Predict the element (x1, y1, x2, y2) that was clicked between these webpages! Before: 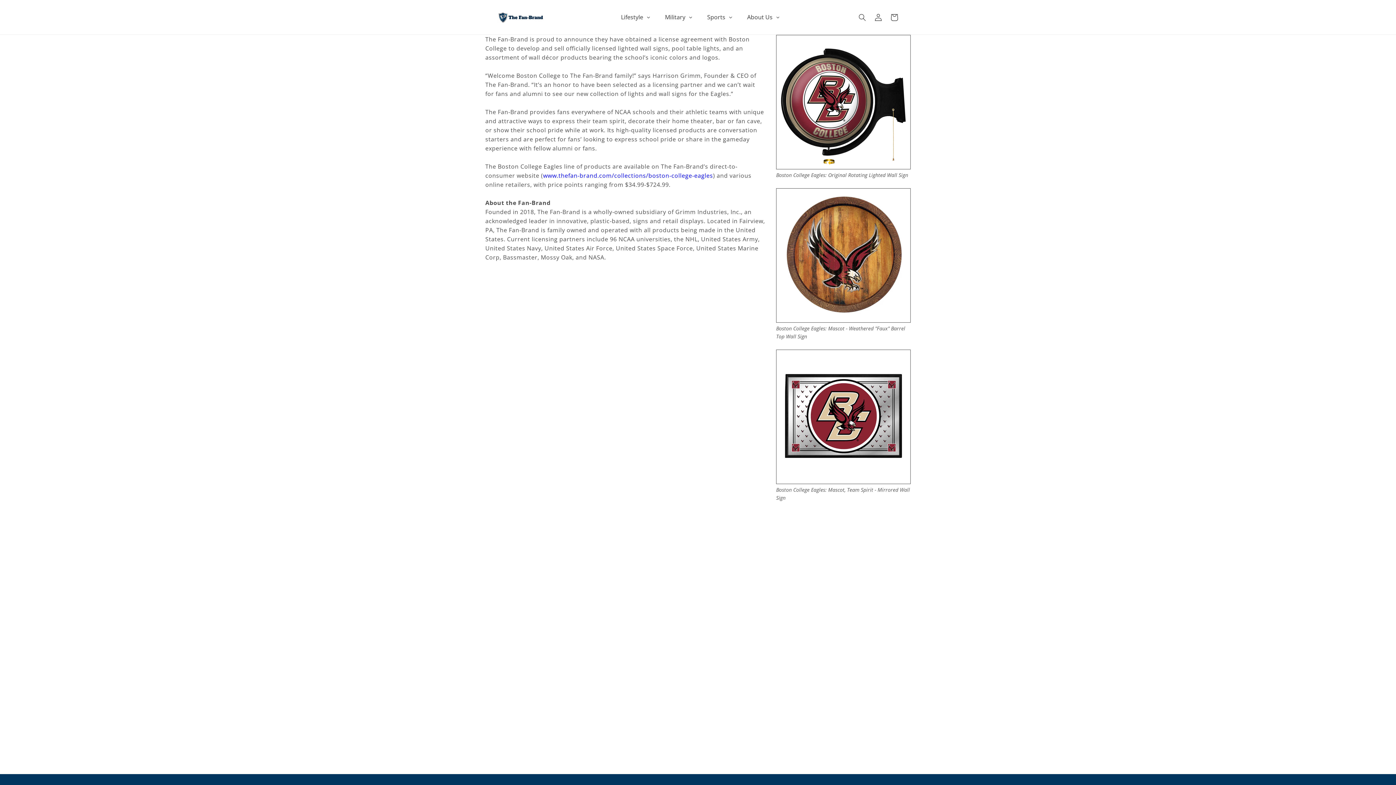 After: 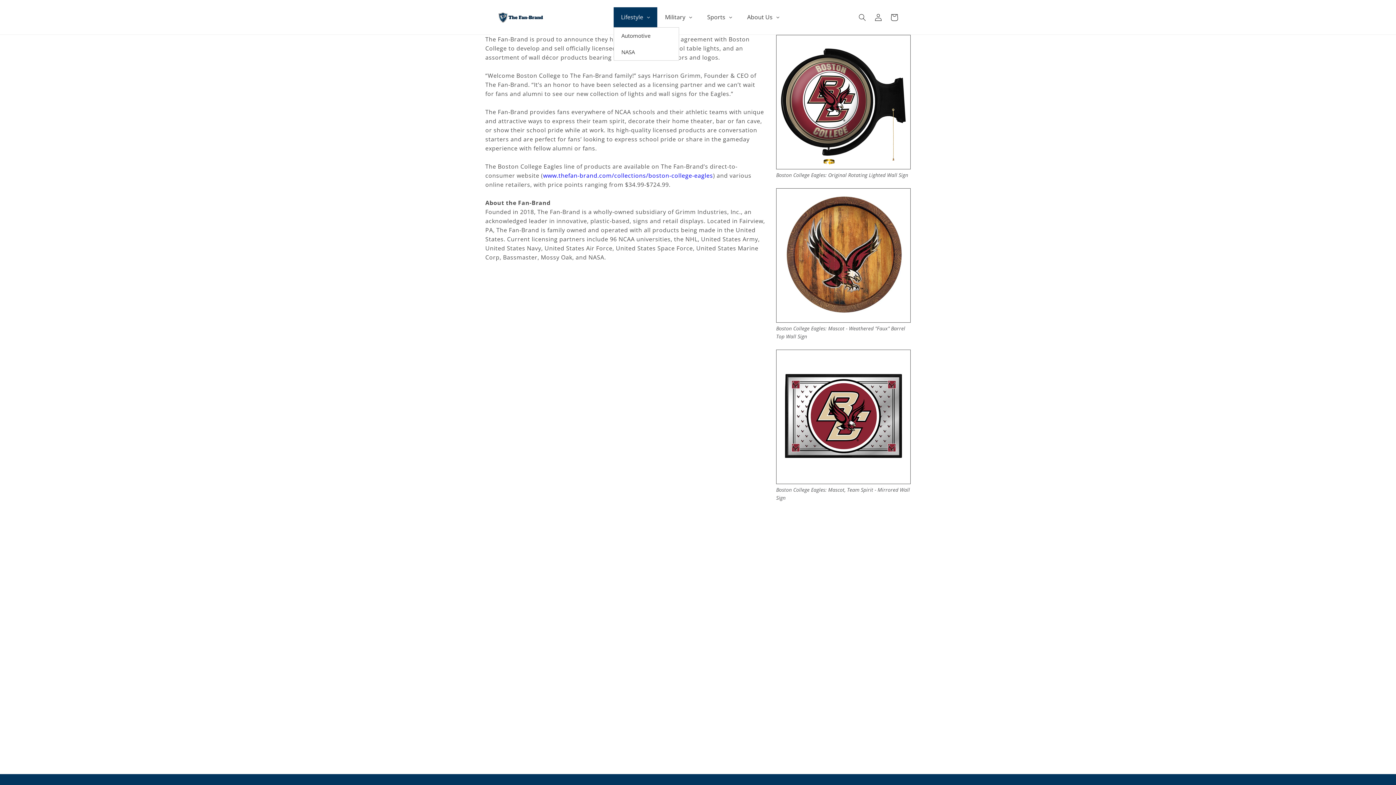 Action: bbox: (613, 7, 657, 27) label: Lifestyle